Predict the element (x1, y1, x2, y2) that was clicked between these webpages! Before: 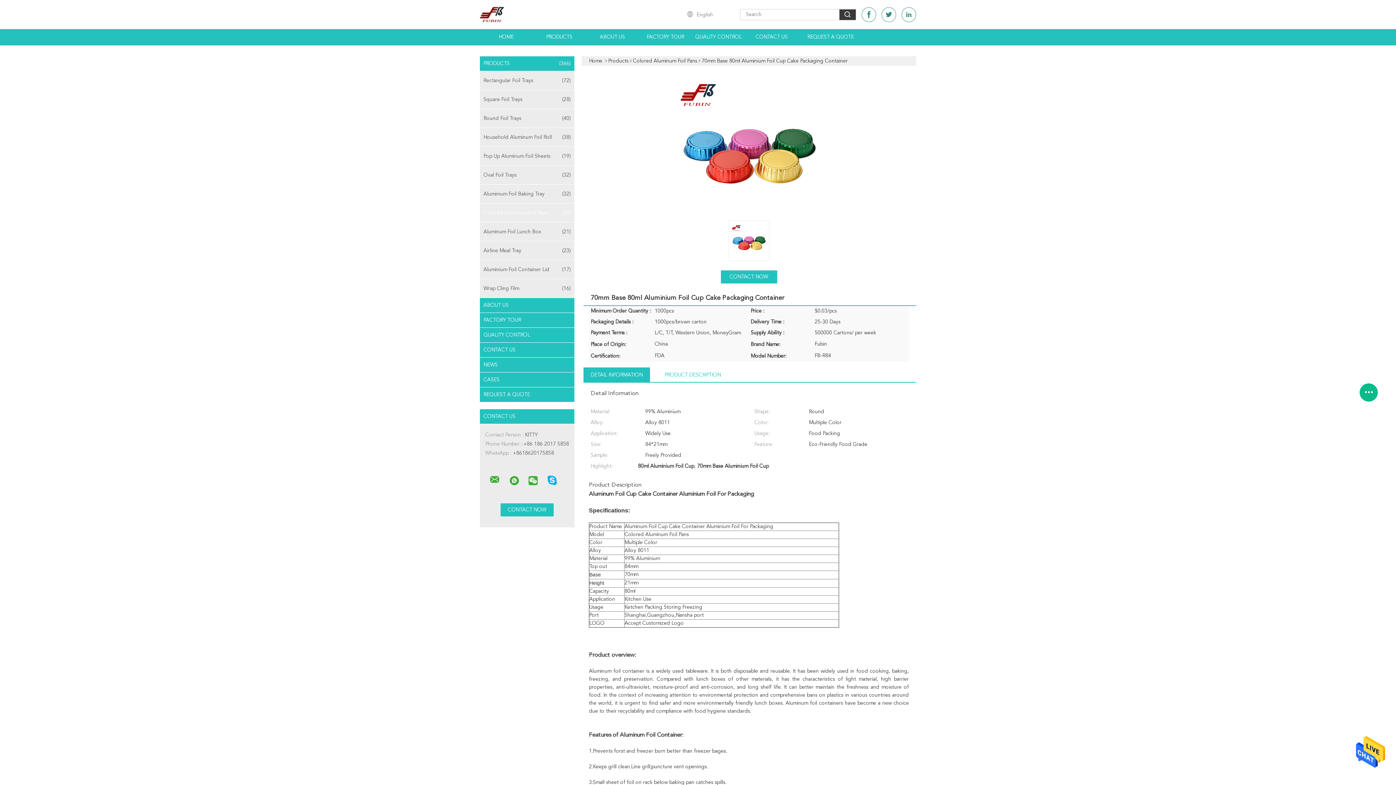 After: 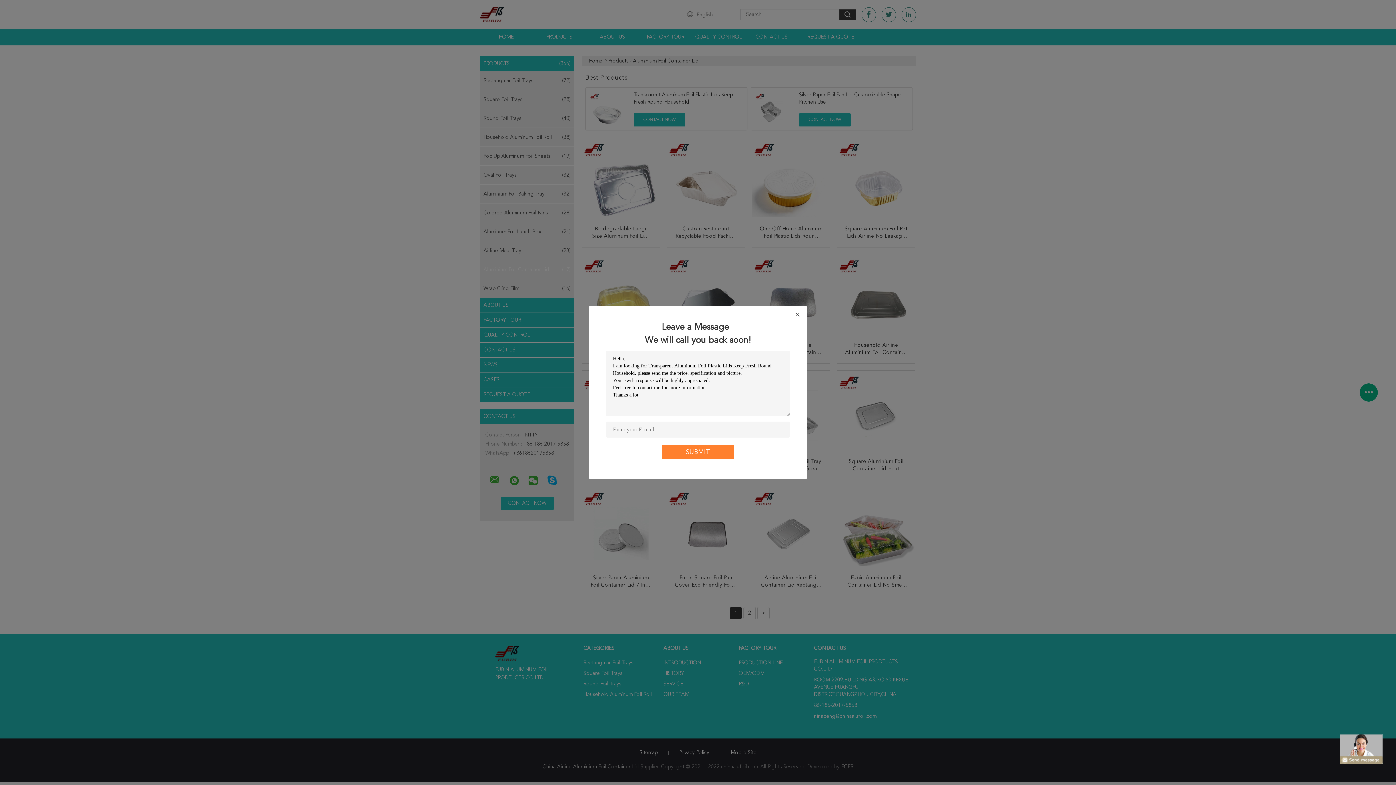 Action: label: Aluminium Foil Container Lid
(17) bbox: (480, 266, 574, 273)